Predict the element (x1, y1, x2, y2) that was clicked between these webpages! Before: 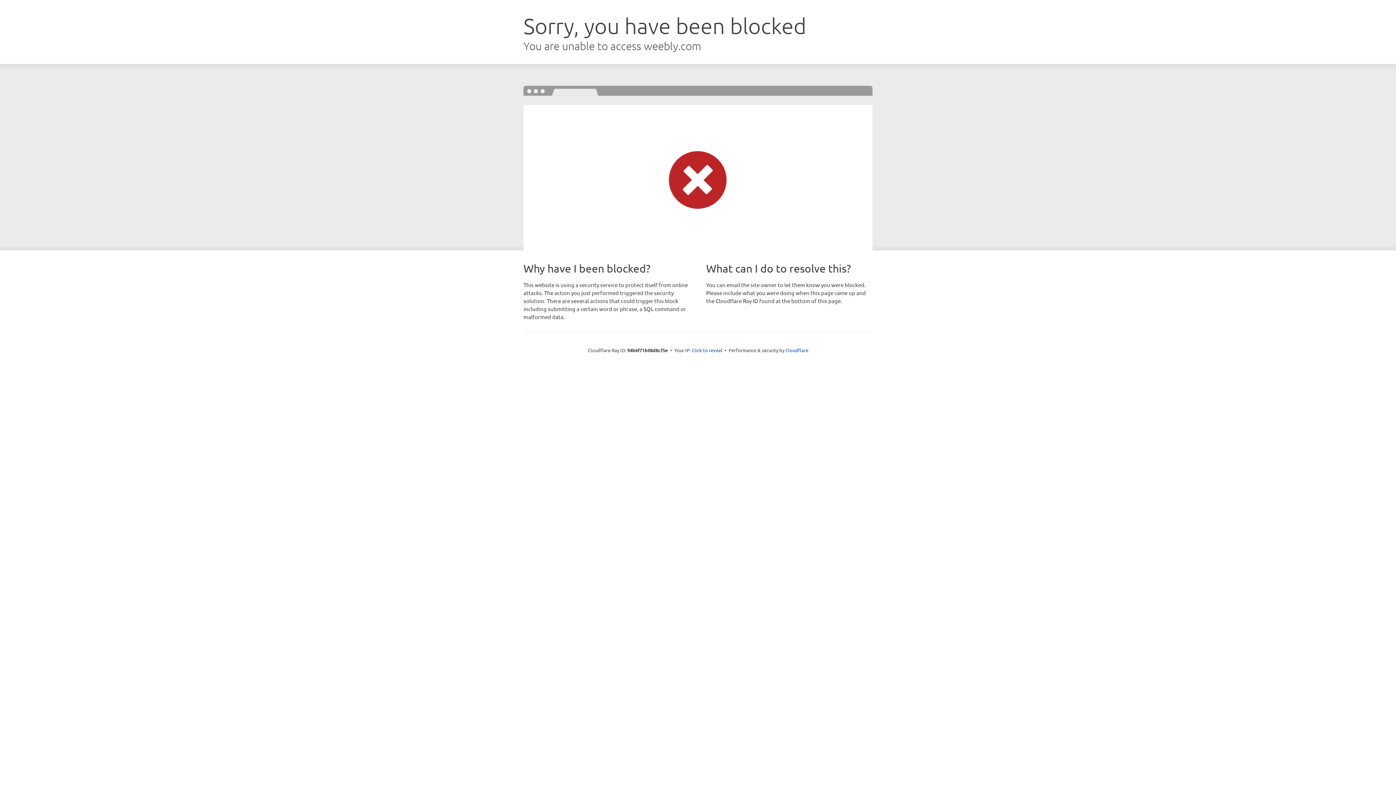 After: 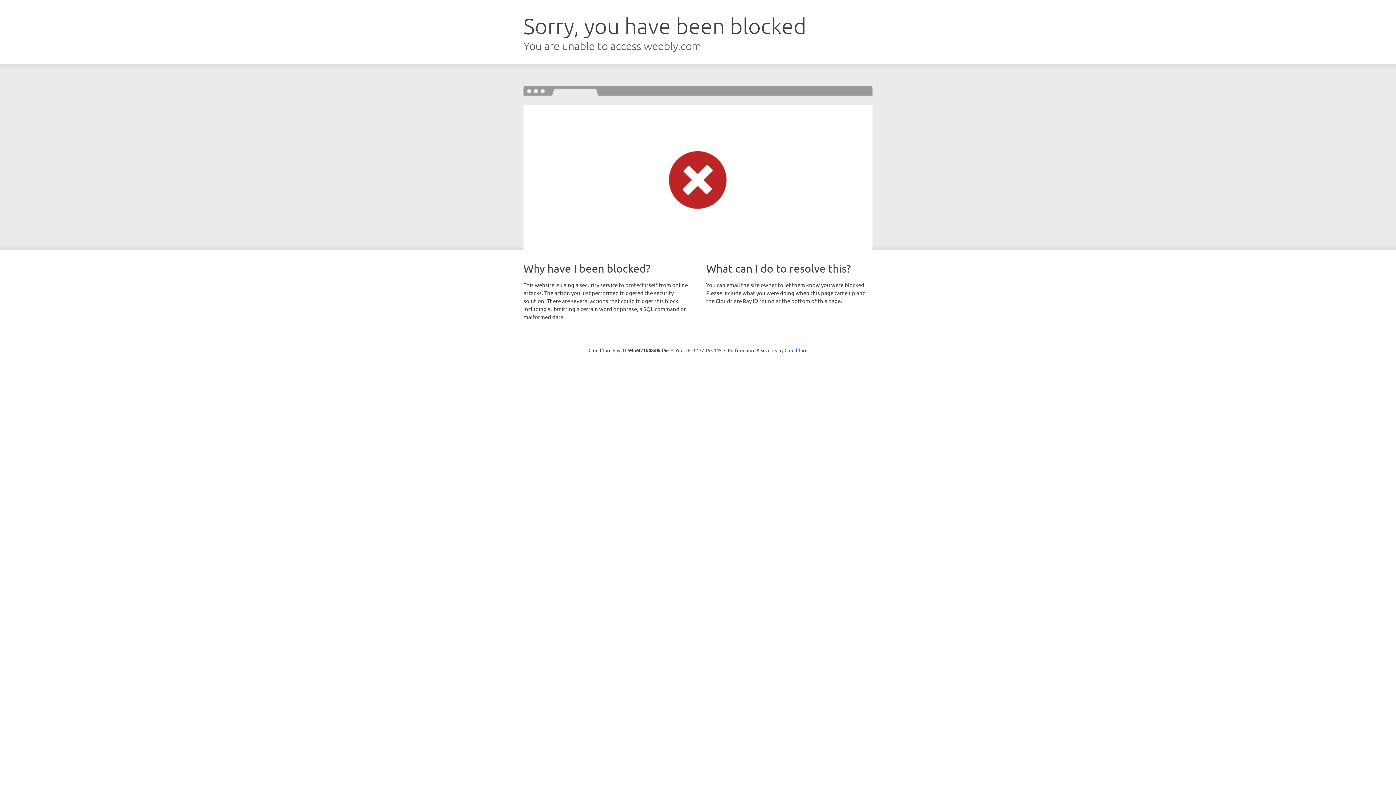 Action: label: Click to reveal bbox: (692, 346, 722, 353)